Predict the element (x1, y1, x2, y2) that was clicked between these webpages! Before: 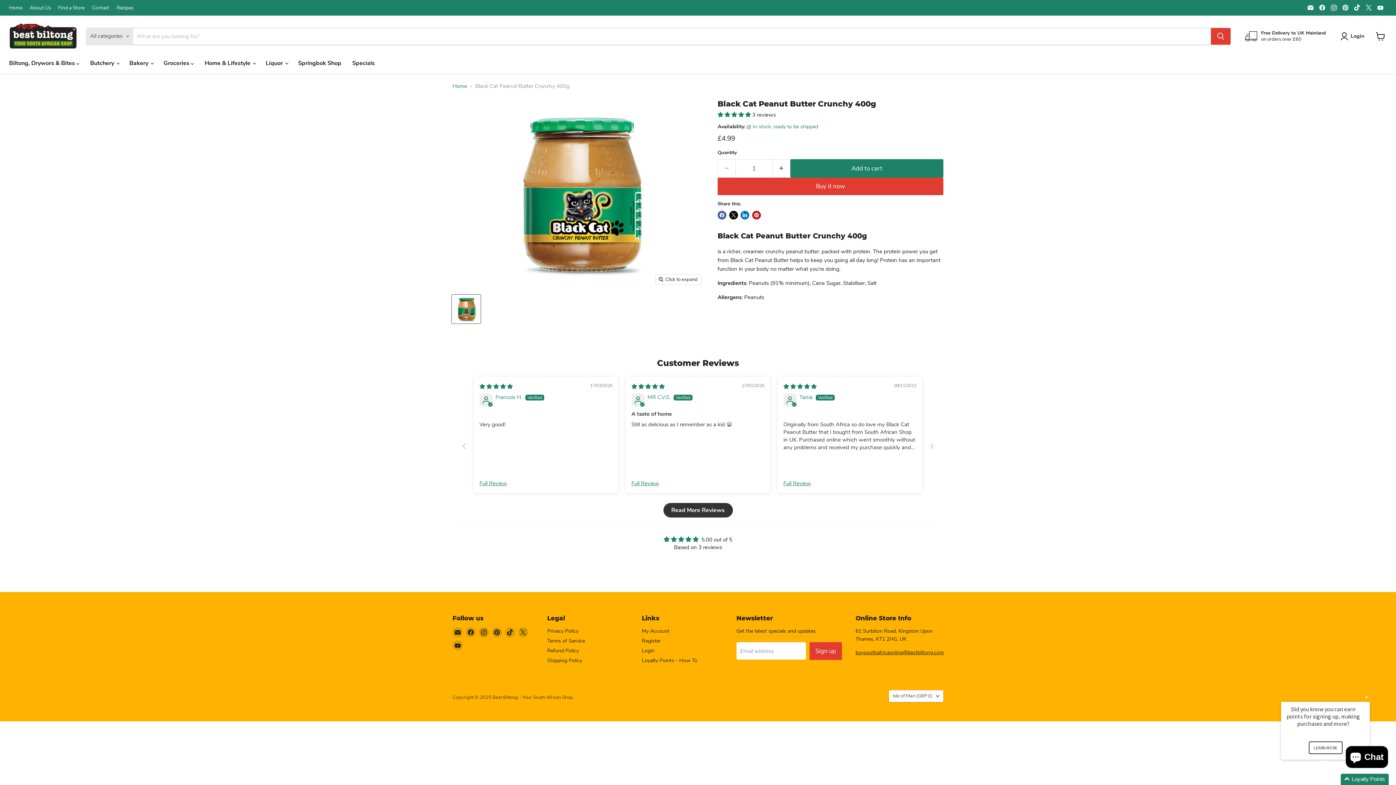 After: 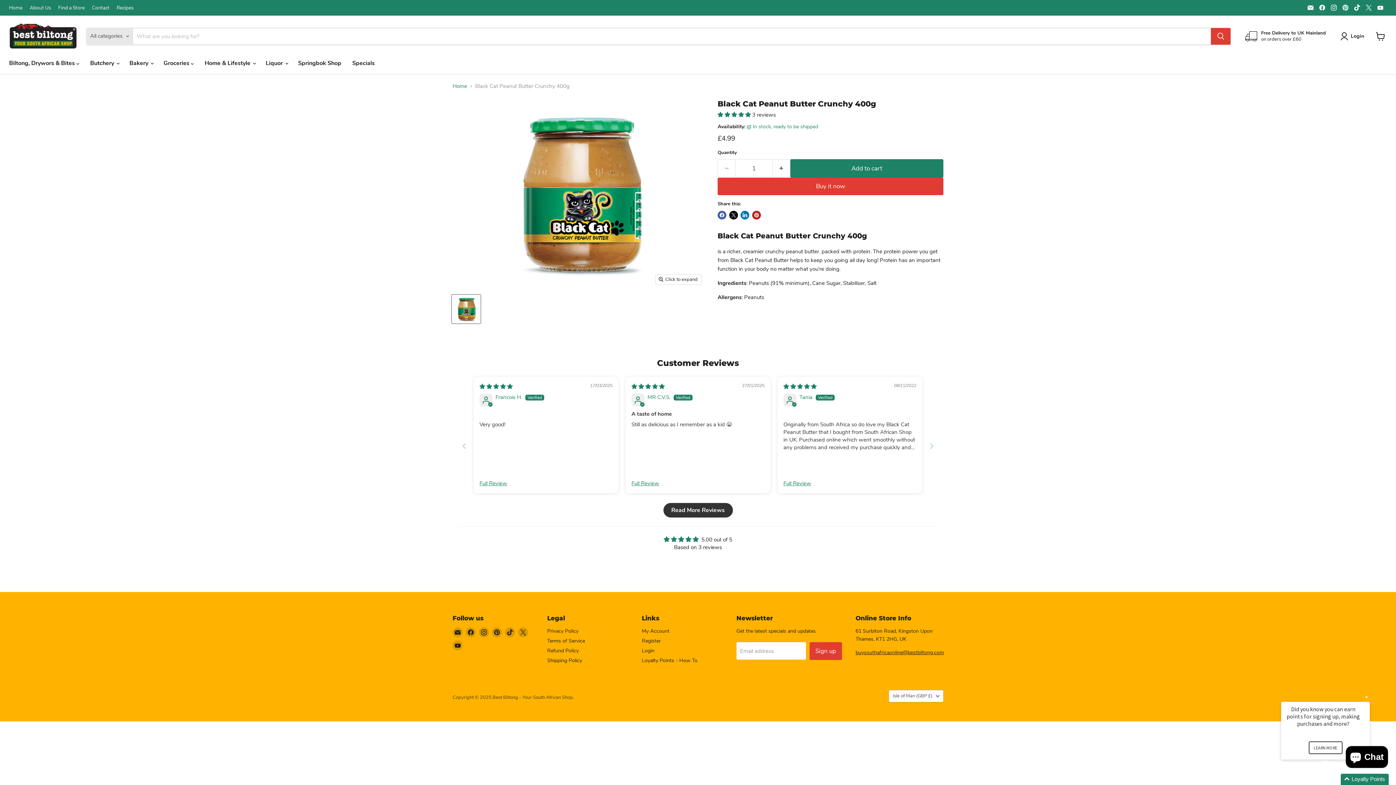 Action: bbox: (452, 295, 480, 323) label: Black Cat Peanut Butter Crunchy 400g thumbnail